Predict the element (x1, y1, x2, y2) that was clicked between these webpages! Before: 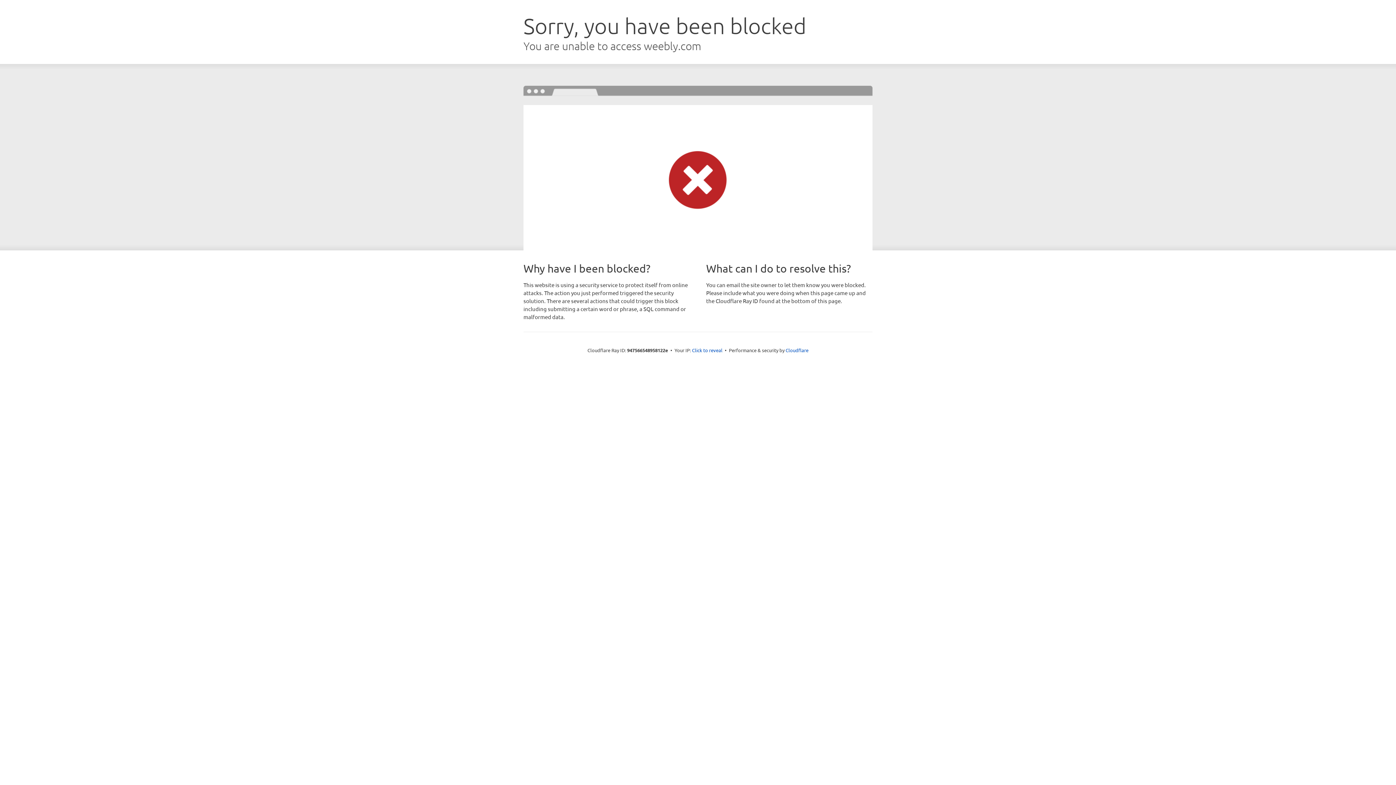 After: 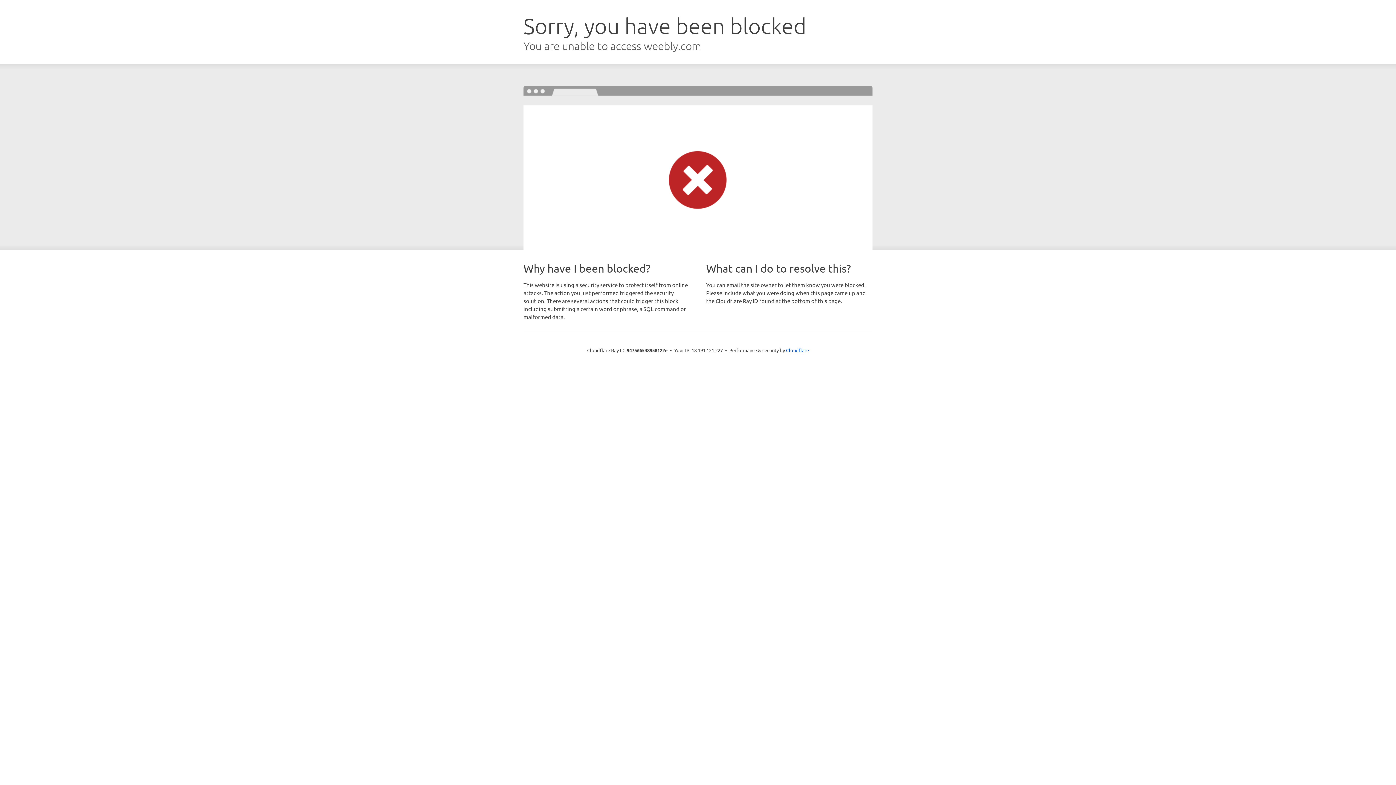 Action: bbox: (692, 346, 722, 353) label: Click to reveal